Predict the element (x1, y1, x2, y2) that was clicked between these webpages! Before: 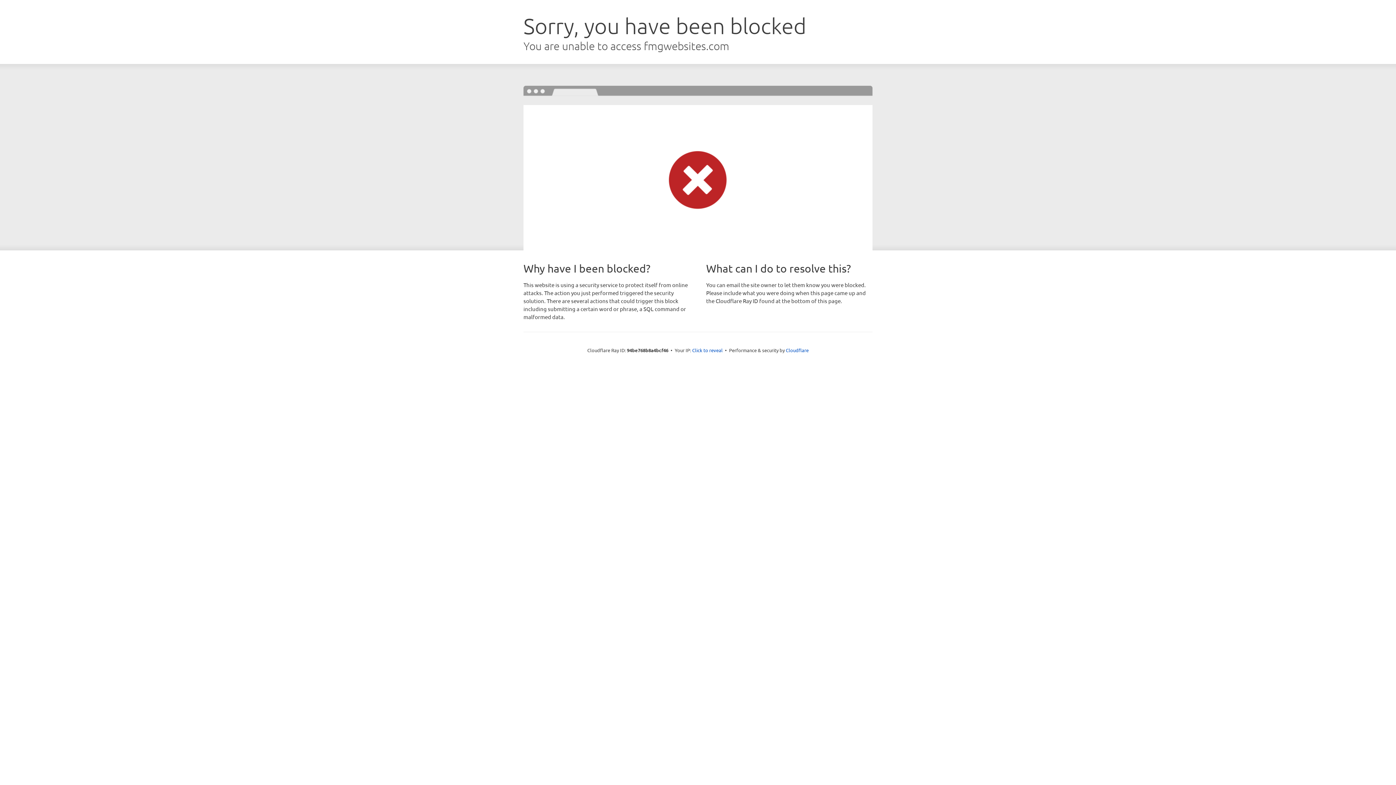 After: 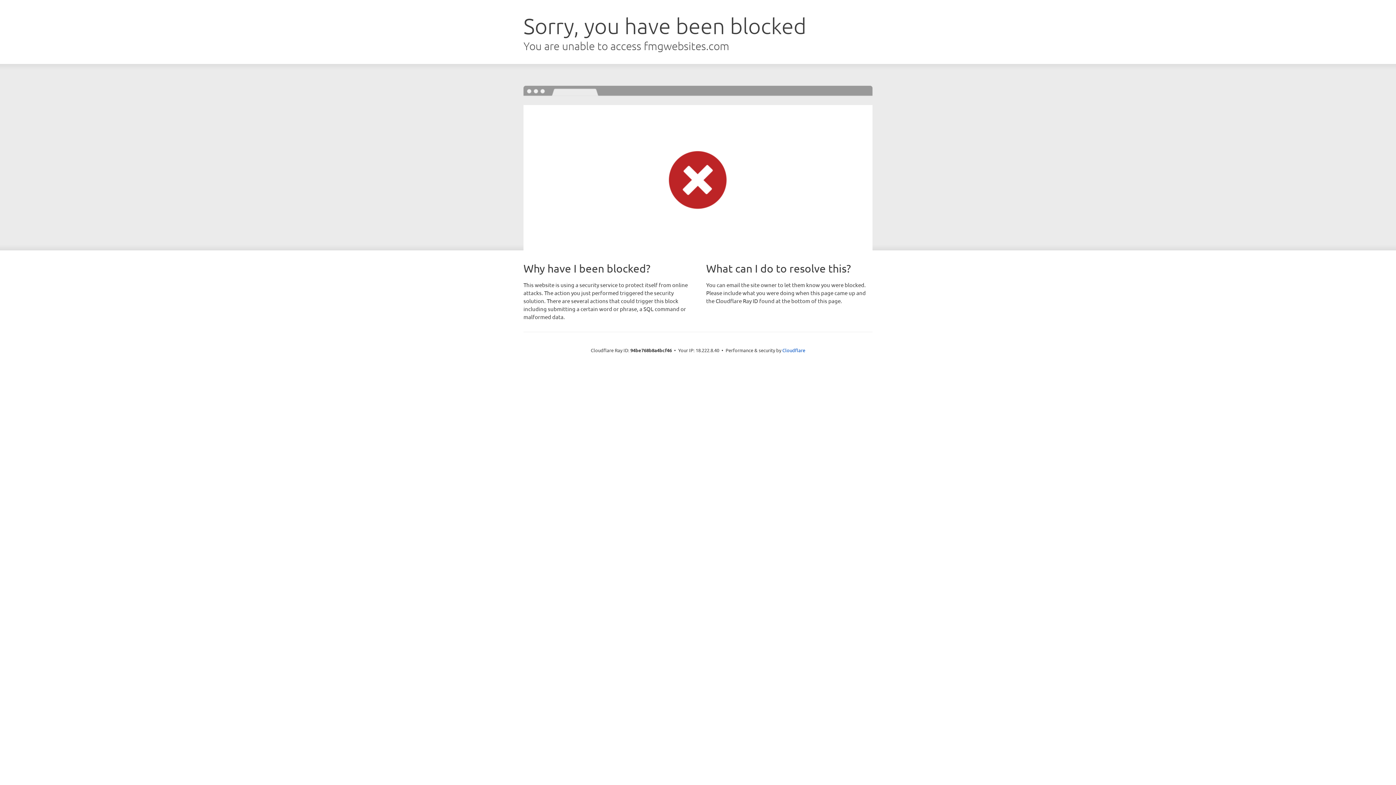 Action: bbox: (692, 346, 722, 353) label: Click to reveal